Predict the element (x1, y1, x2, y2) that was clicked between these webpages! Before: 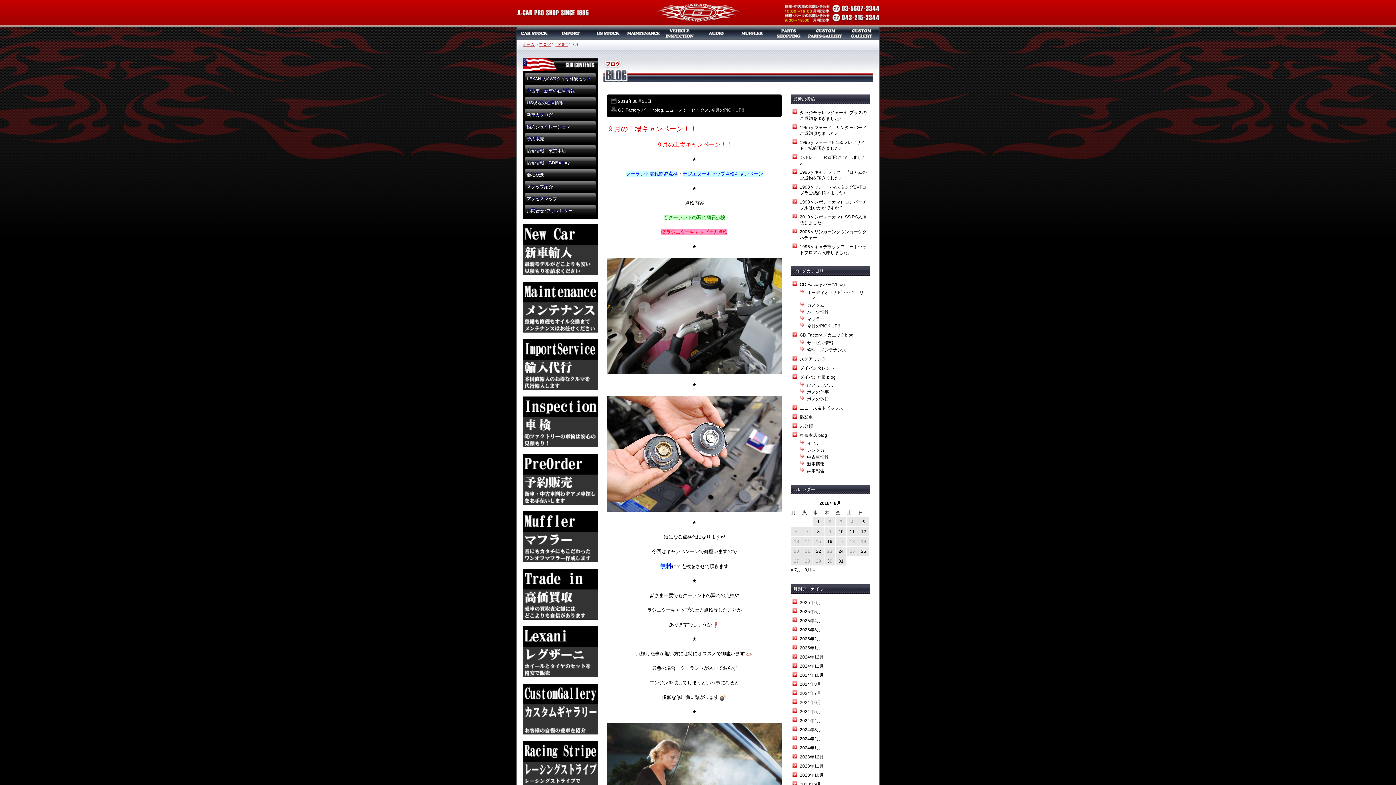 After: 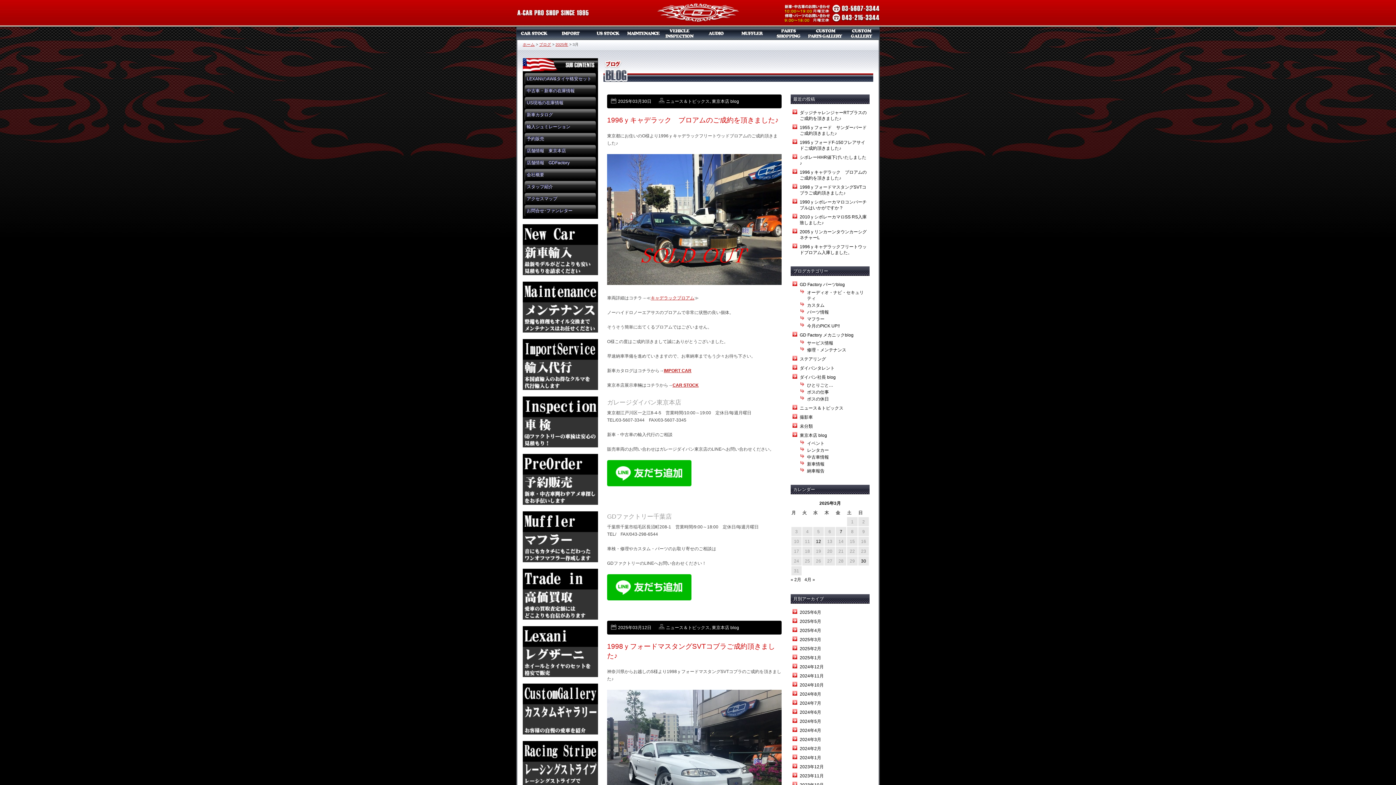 Action: bbox: (800, 627, 821, 632) label: 2025年3月